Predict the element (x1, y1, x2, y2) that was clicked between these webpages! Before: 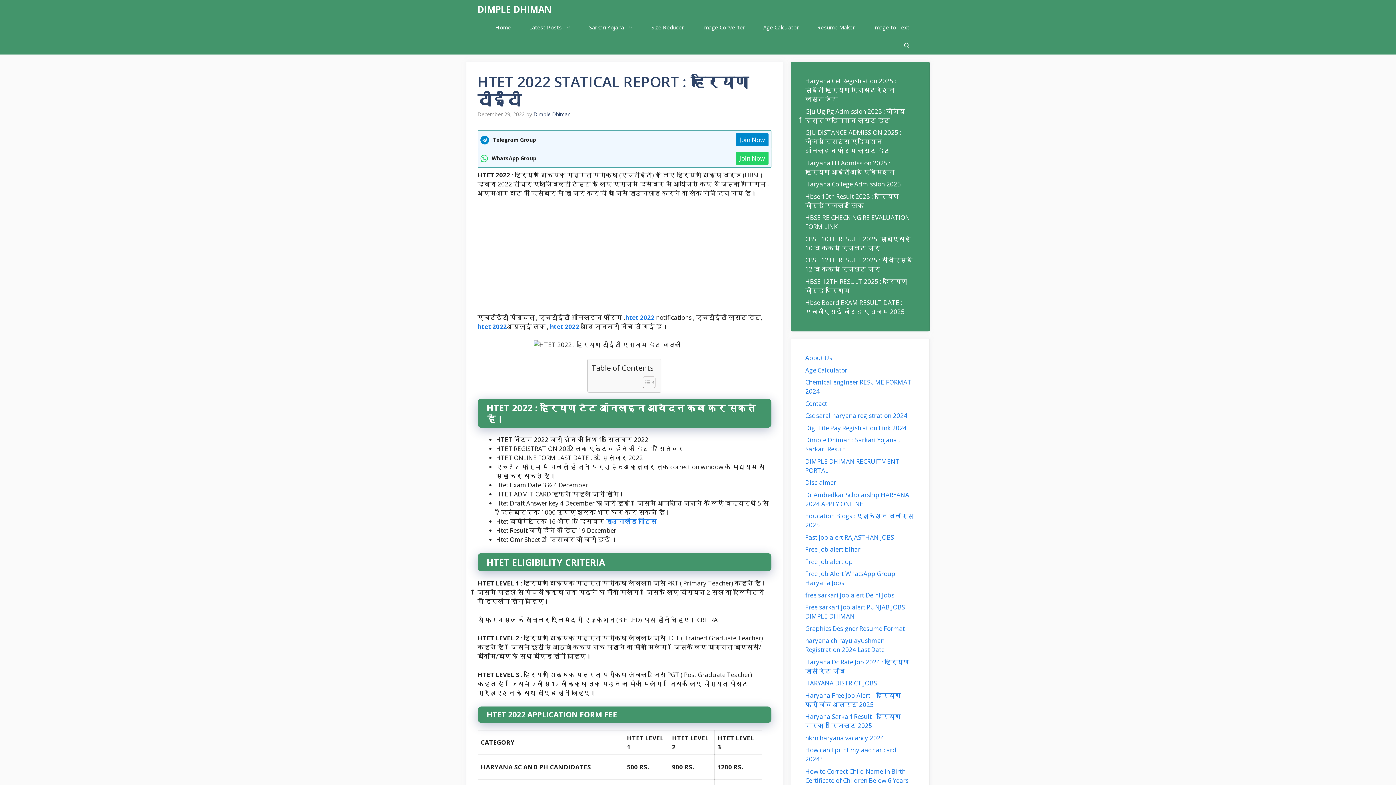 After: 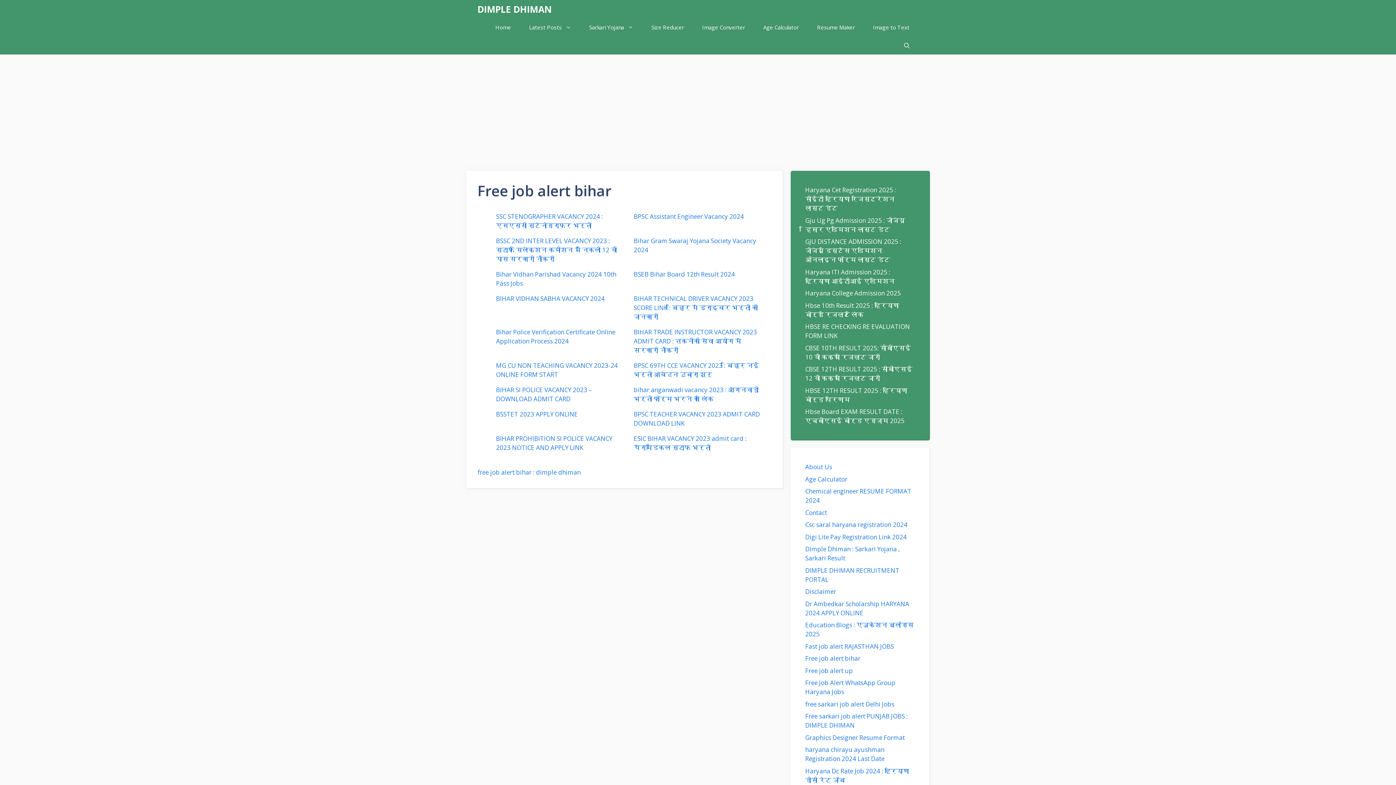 Action: bbox: (805, 545, 860, 553) label: Free job alert bihar